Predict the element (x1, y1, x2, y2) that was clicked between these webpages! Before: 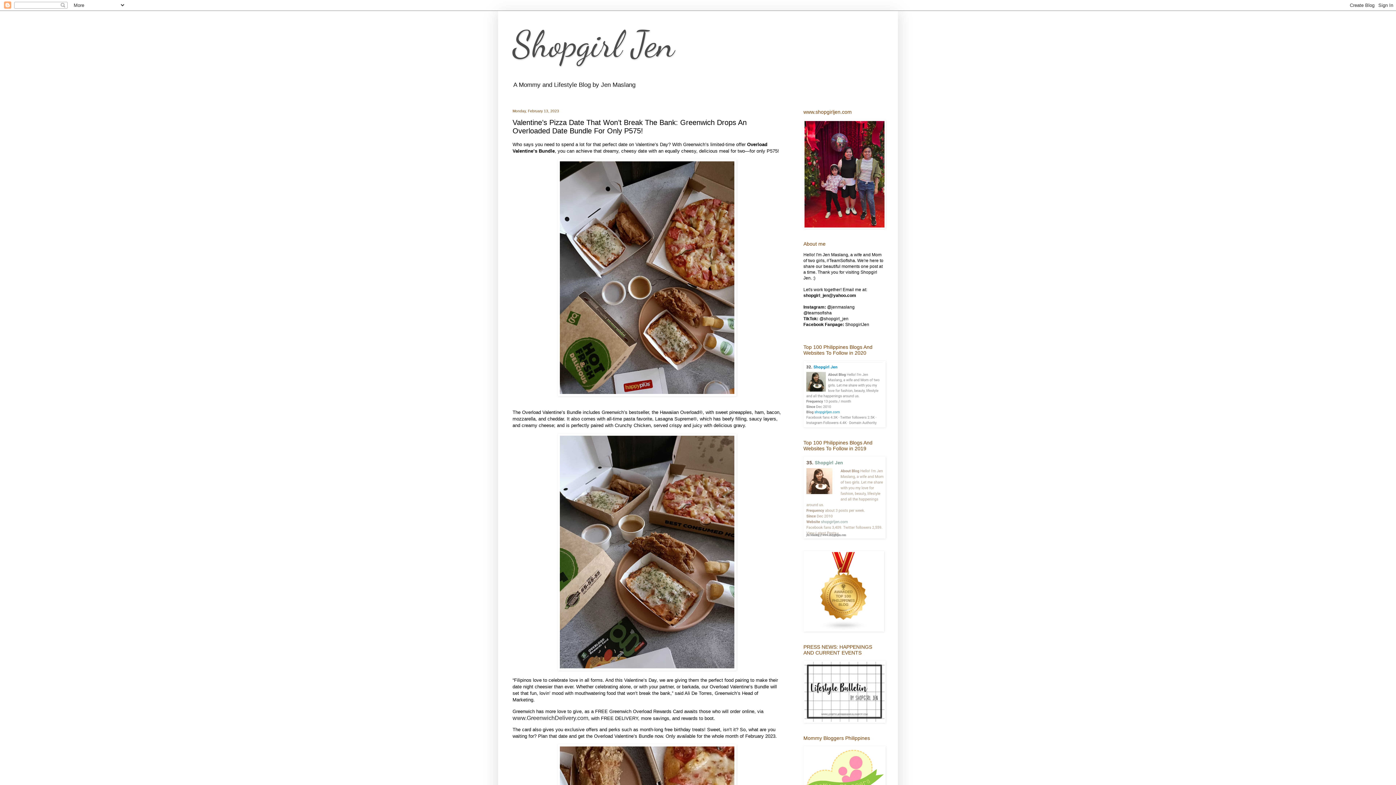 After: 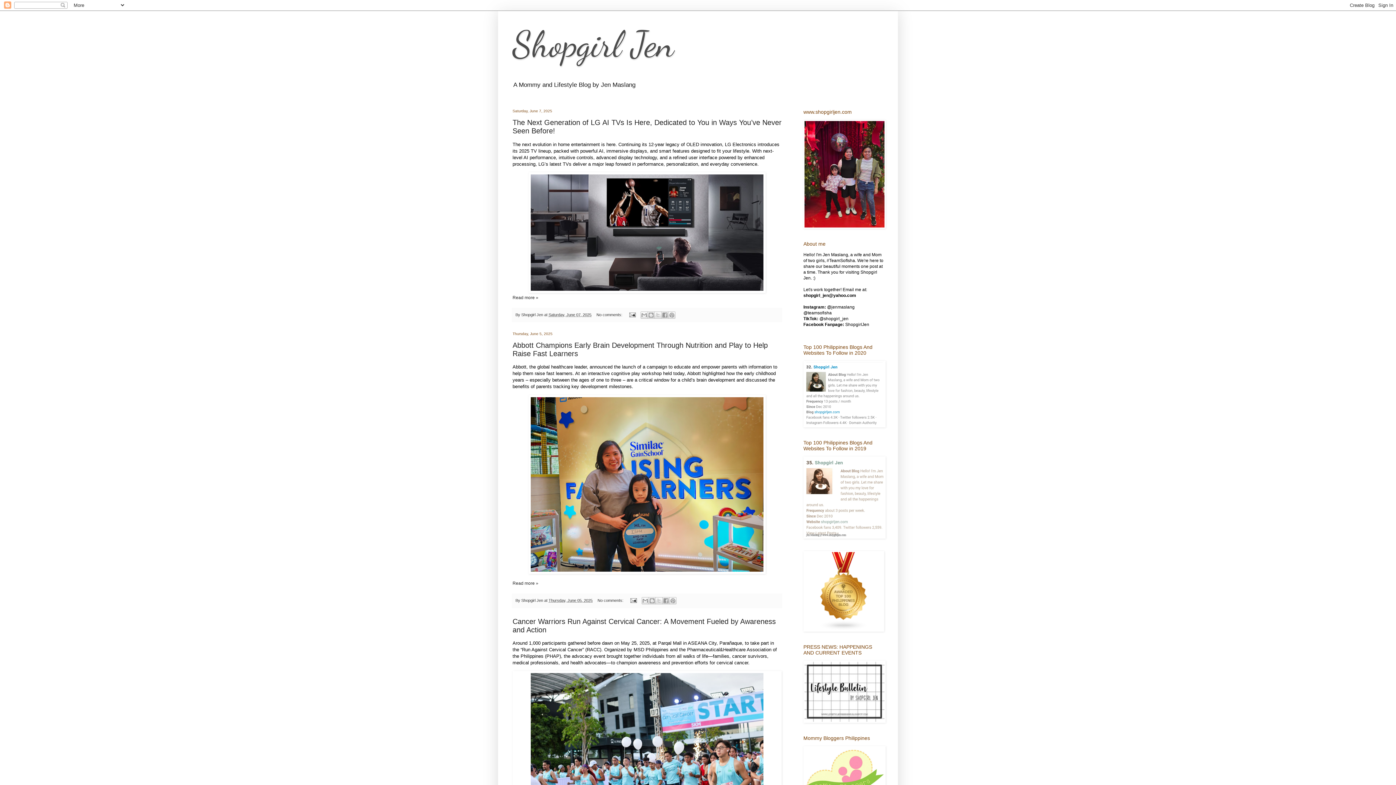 Action: label: Shopgirl Jen bbox: (512, 22, 674, 66)